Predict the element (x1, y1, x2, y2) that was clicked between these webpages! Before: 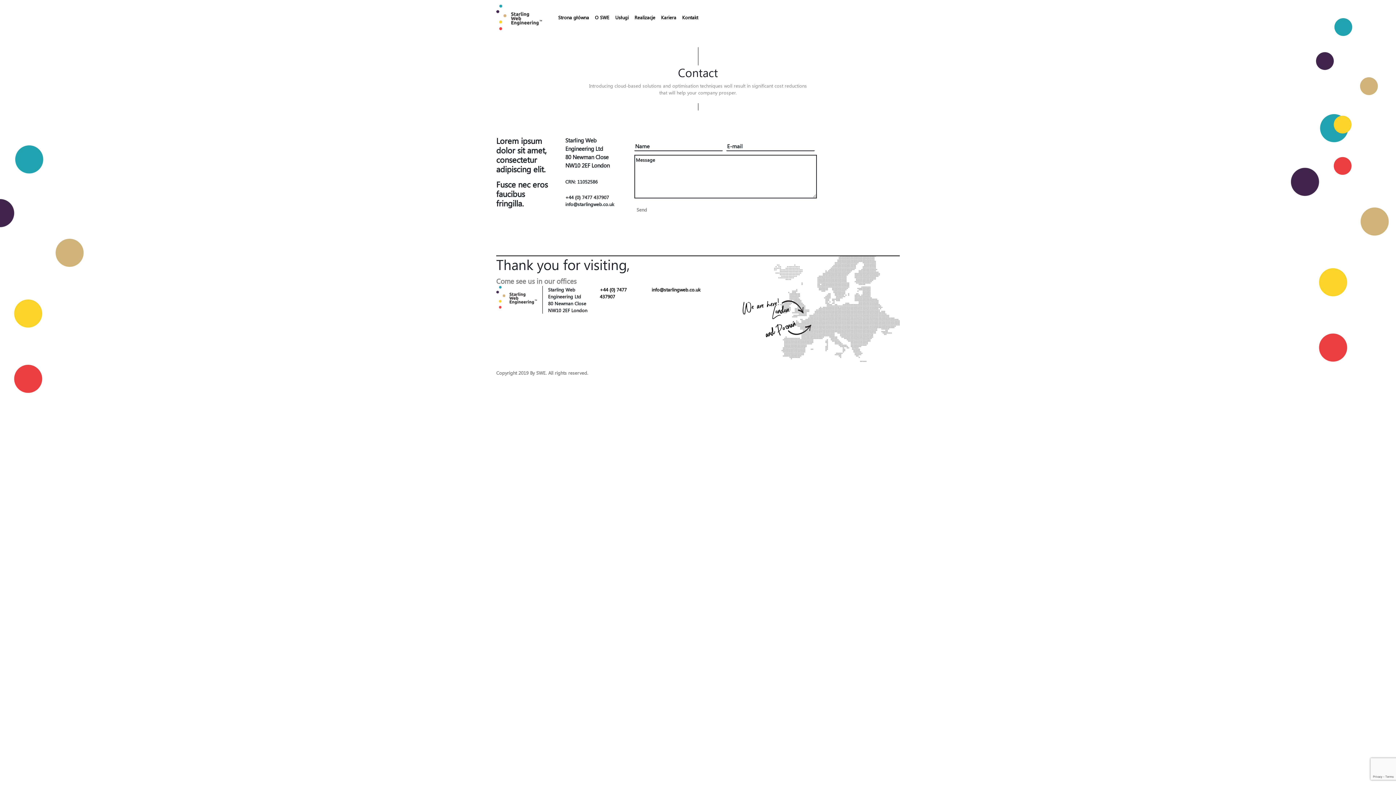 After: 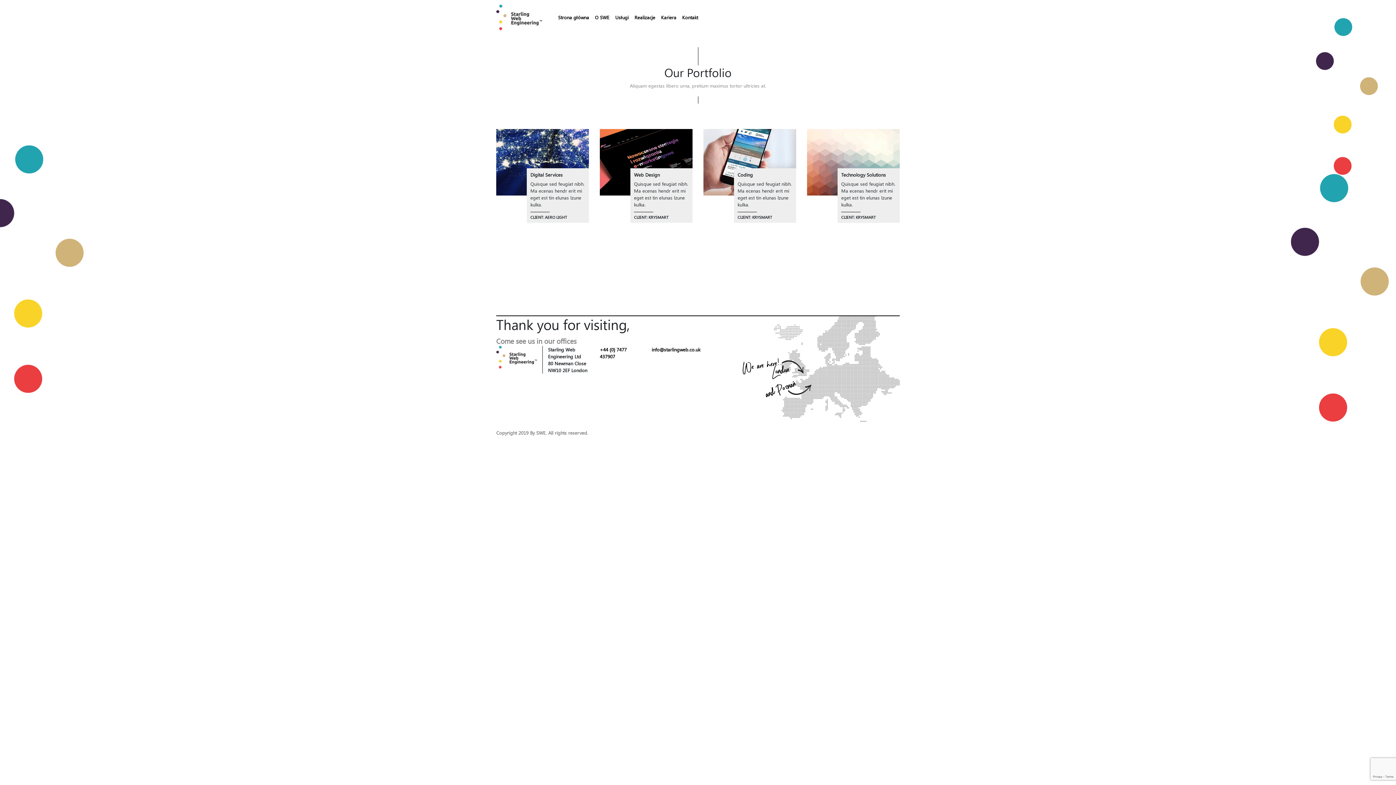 Action: bbox: (631, 10, 658, 23) label: Realizacje